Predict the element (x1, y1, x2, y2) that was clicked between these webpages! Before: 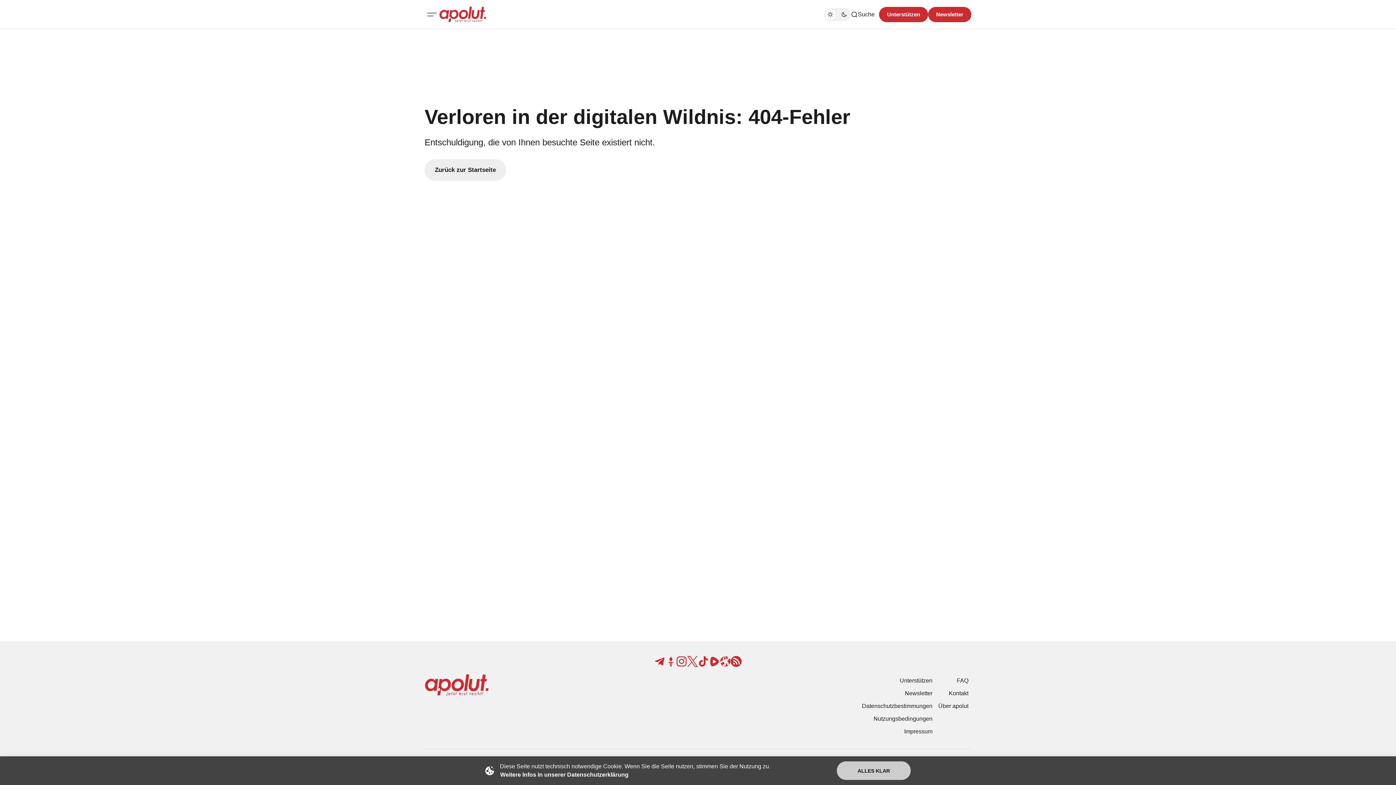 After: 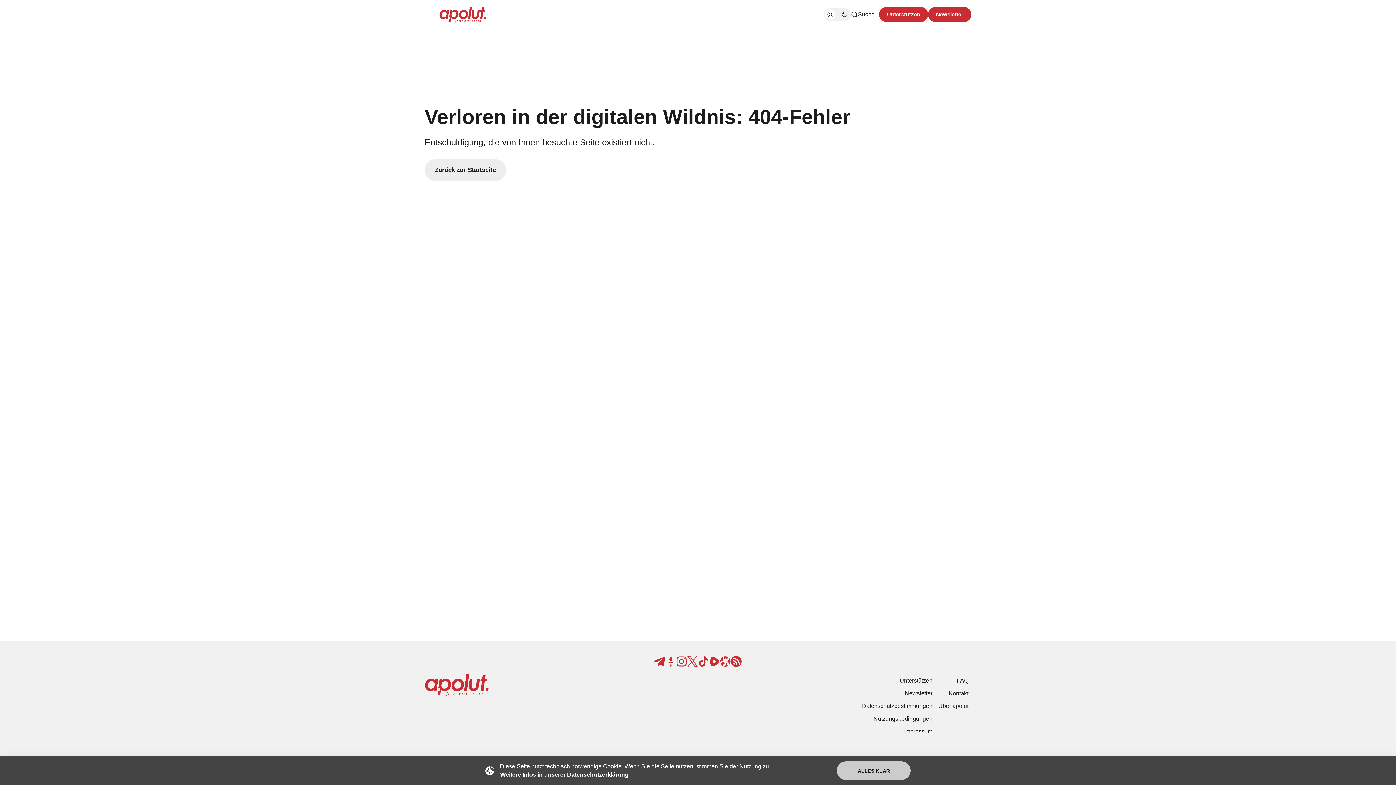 Action: bbox: (654, 656, 665, 667)